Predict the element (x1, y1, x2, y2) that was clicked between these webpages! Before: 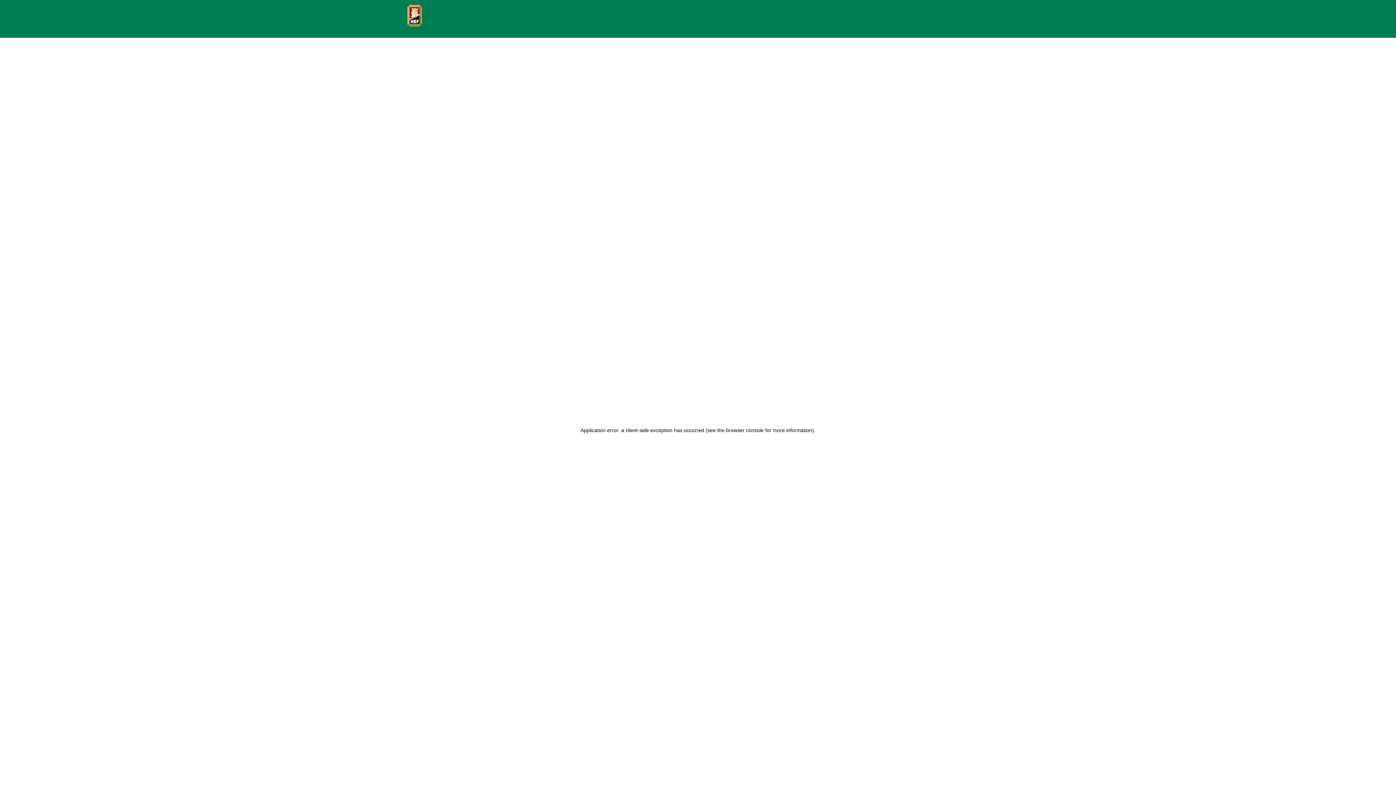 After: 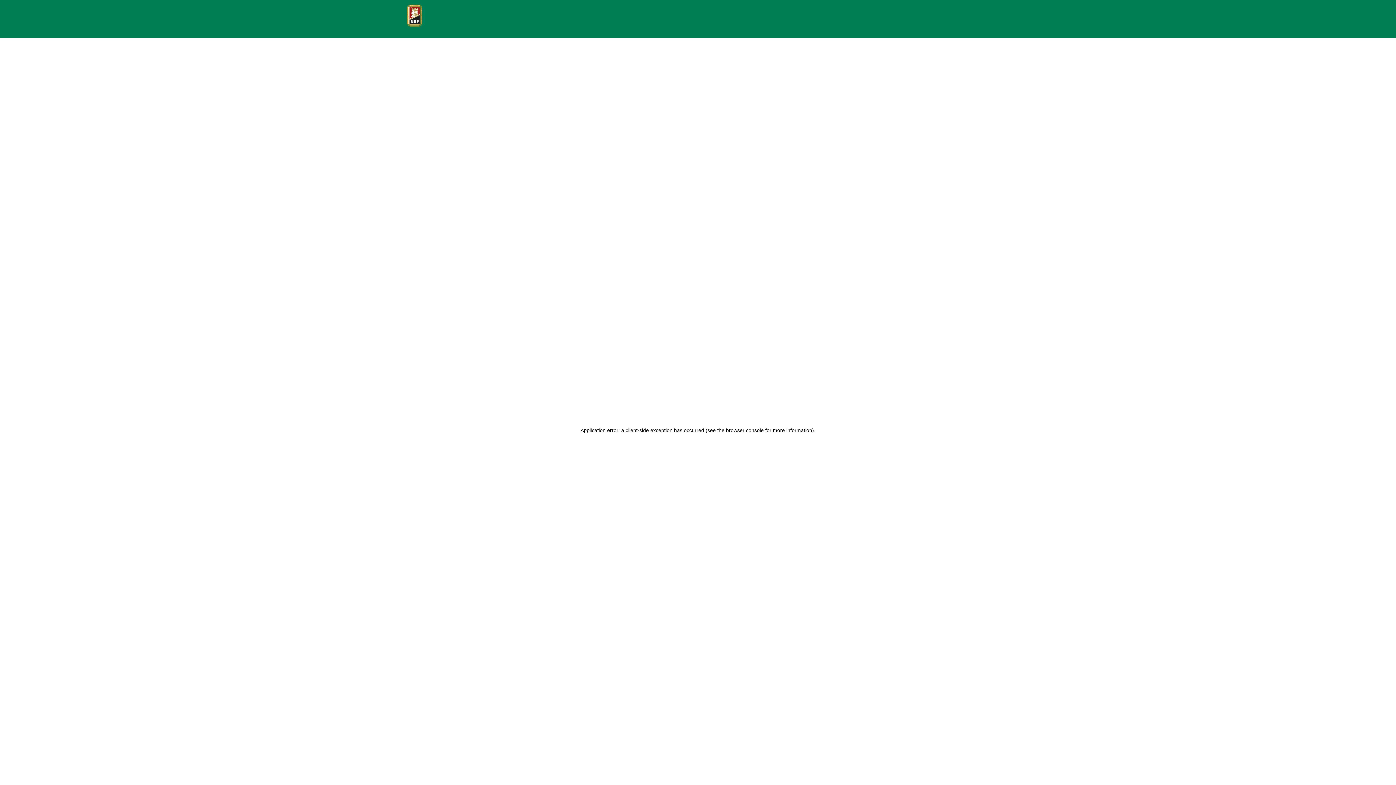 Action: bbox: (407, 4, 425, 26)